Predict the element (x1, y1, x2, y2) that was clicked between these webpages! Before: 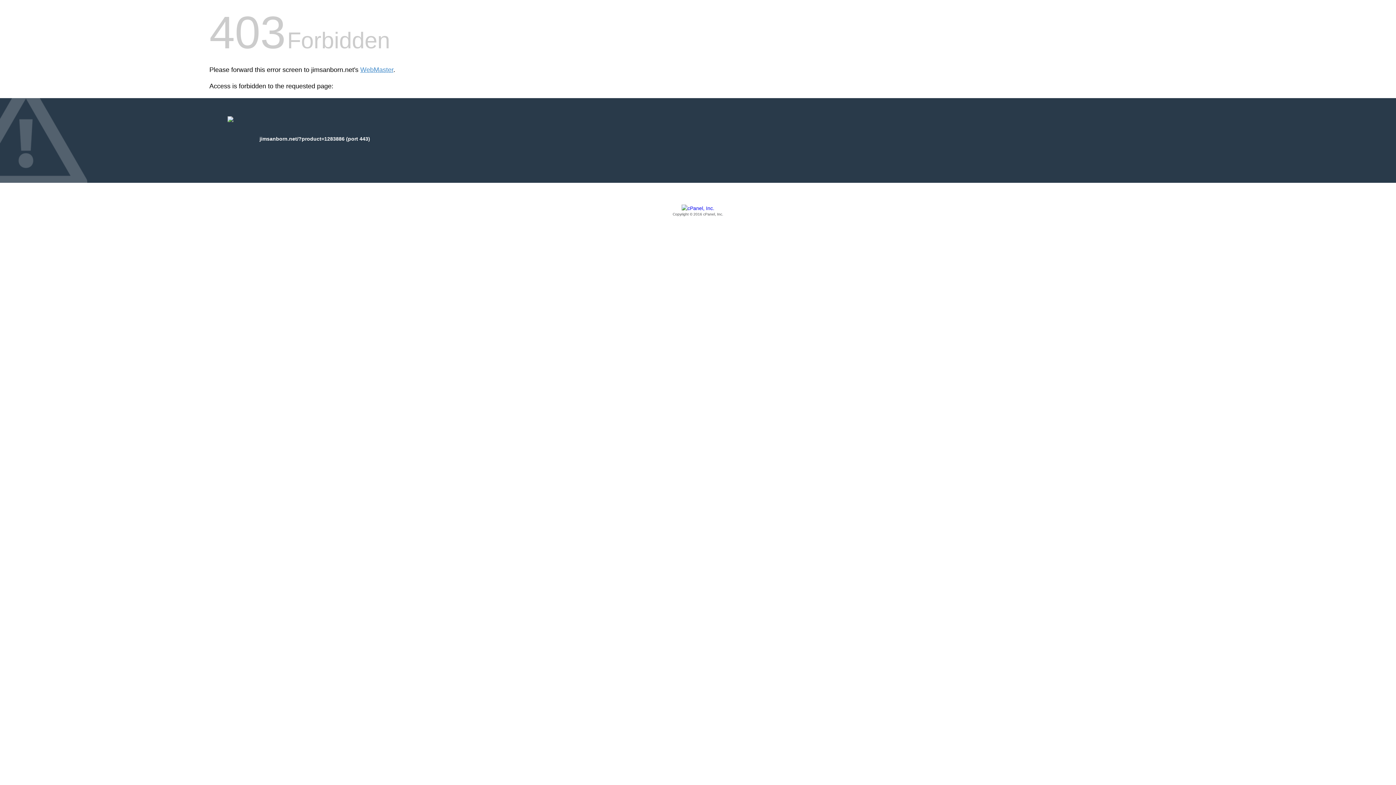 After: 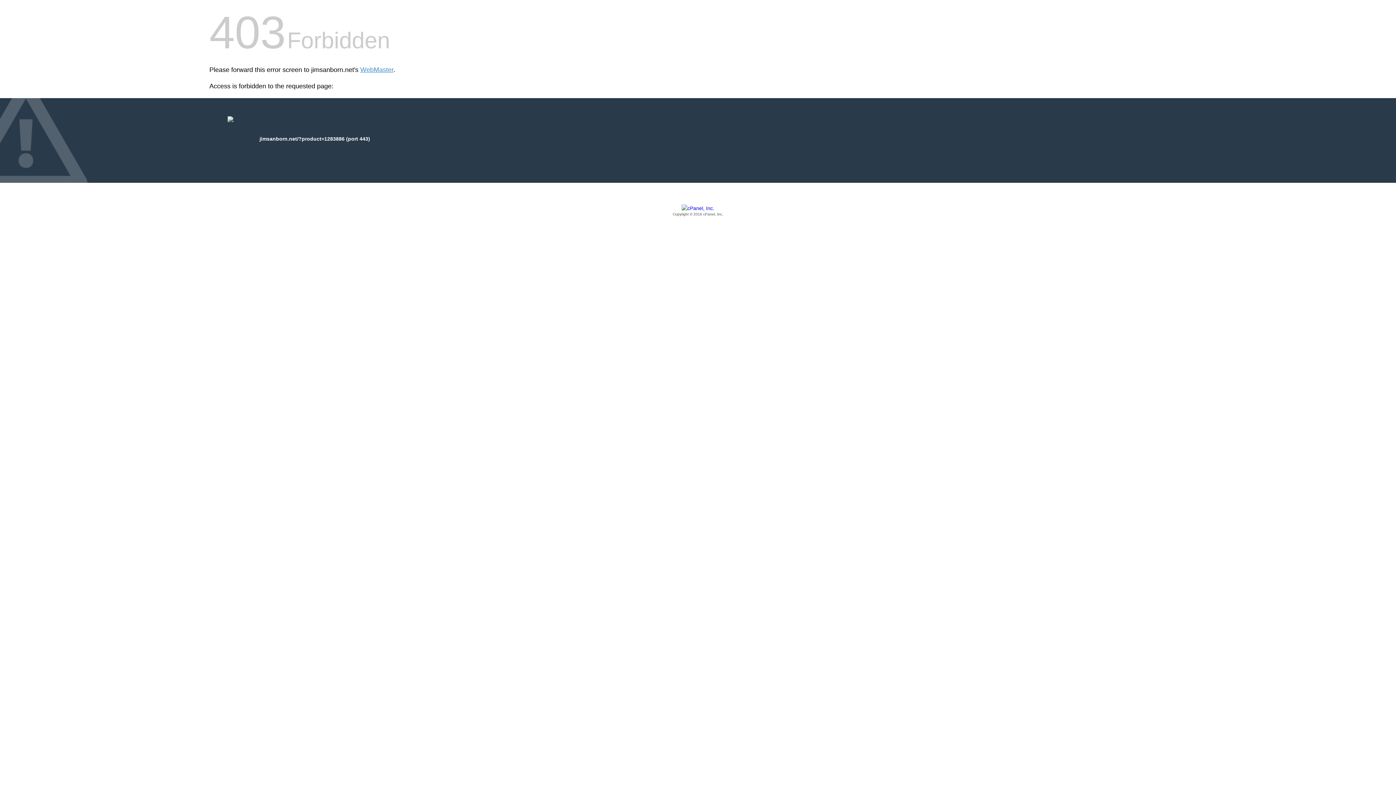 Action: bbox: (209, 205, 1186, 217) label: Copyright © 2016 cPanel, Inc.